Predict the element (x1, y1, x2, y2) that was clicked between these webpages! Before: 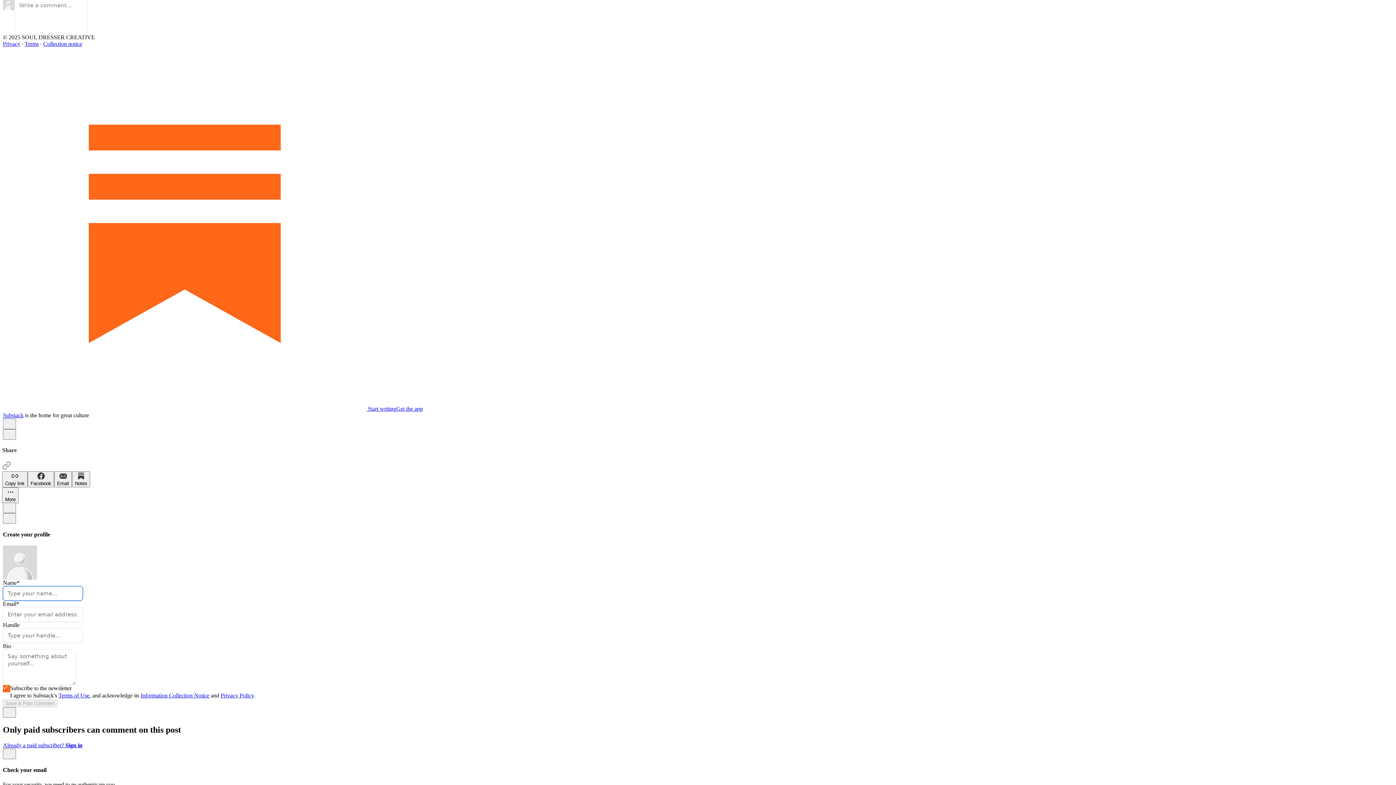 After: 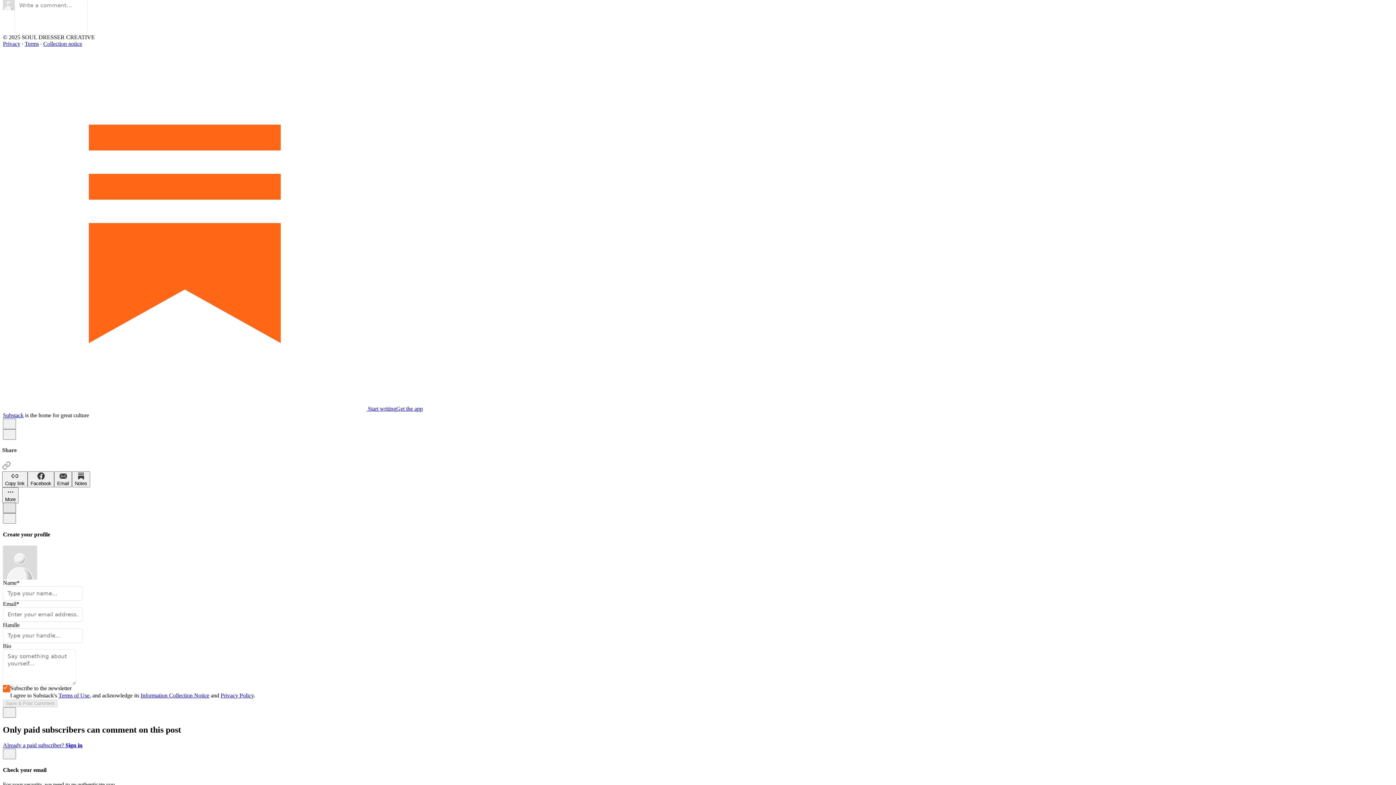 Action: label: X bbox: (2, 502, 16, 513)